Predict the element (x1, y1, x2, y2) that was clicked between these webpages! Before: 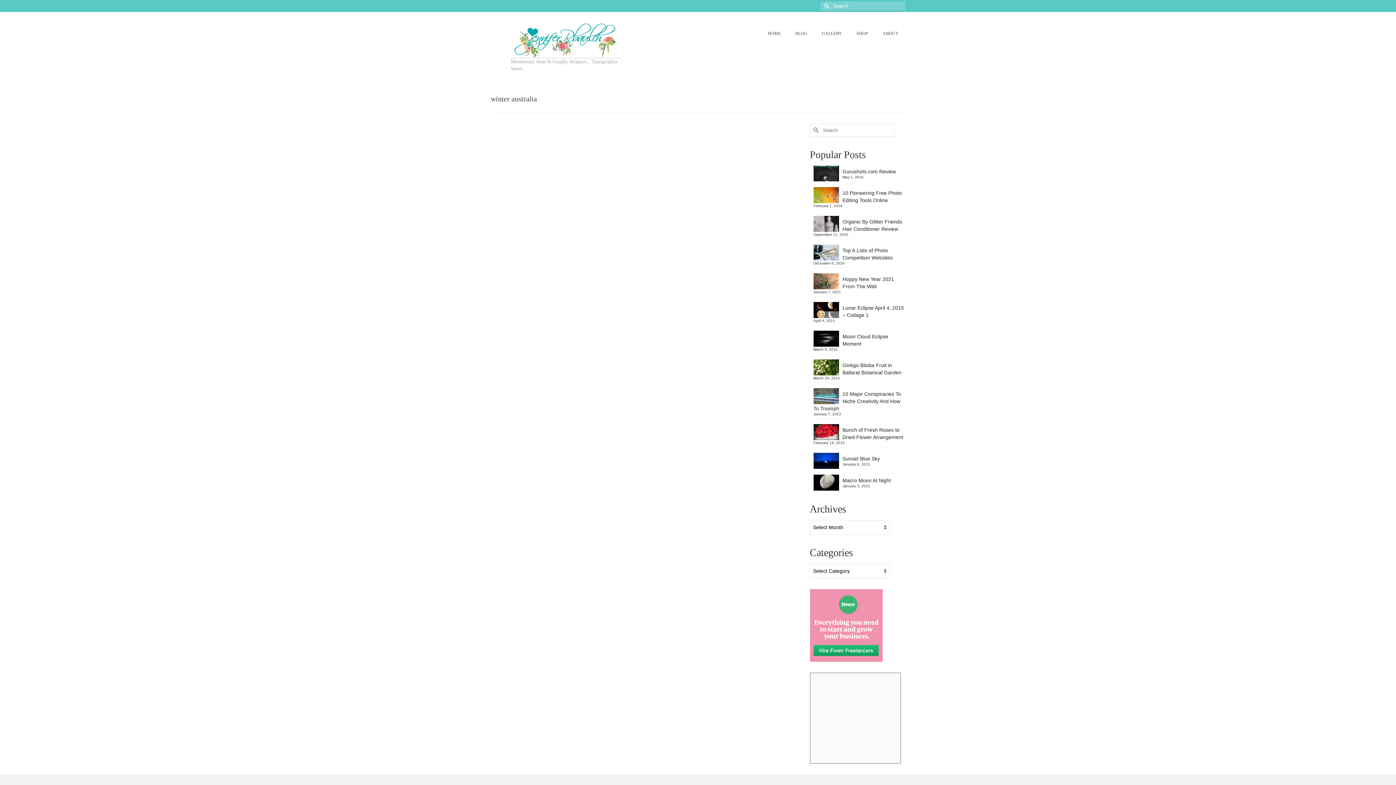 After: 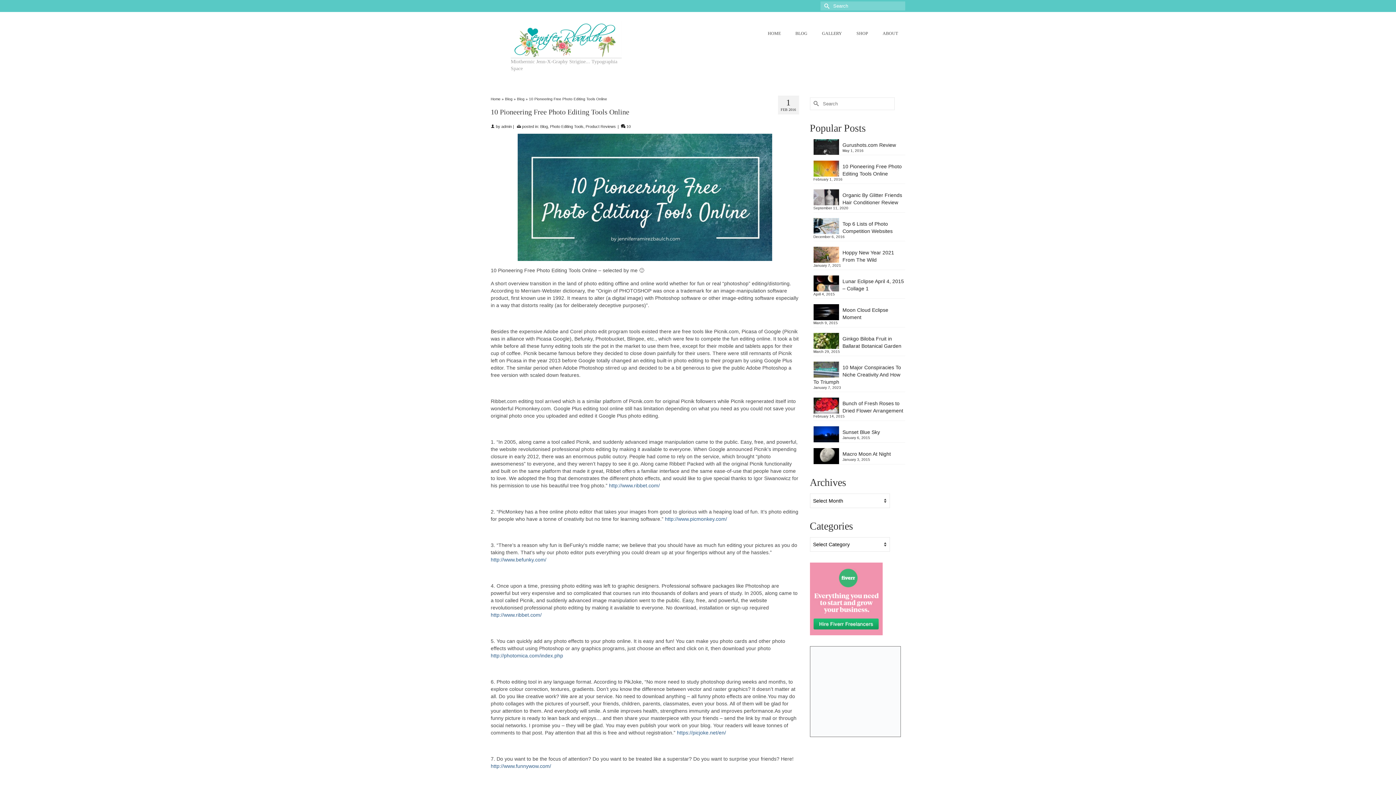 Action: bbox: (813, 187, 905, 204) label: 10 Pioneering Free Photo Editing Tools Online